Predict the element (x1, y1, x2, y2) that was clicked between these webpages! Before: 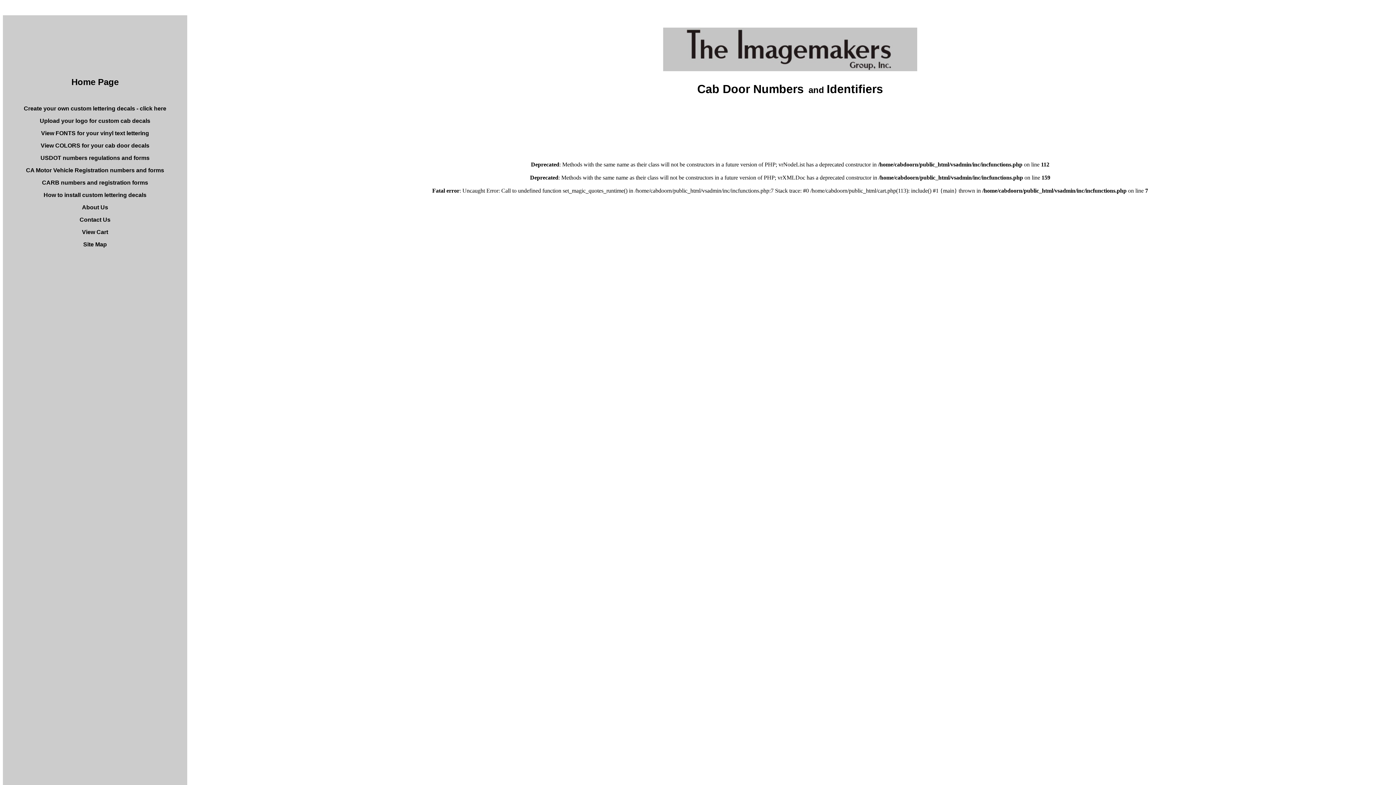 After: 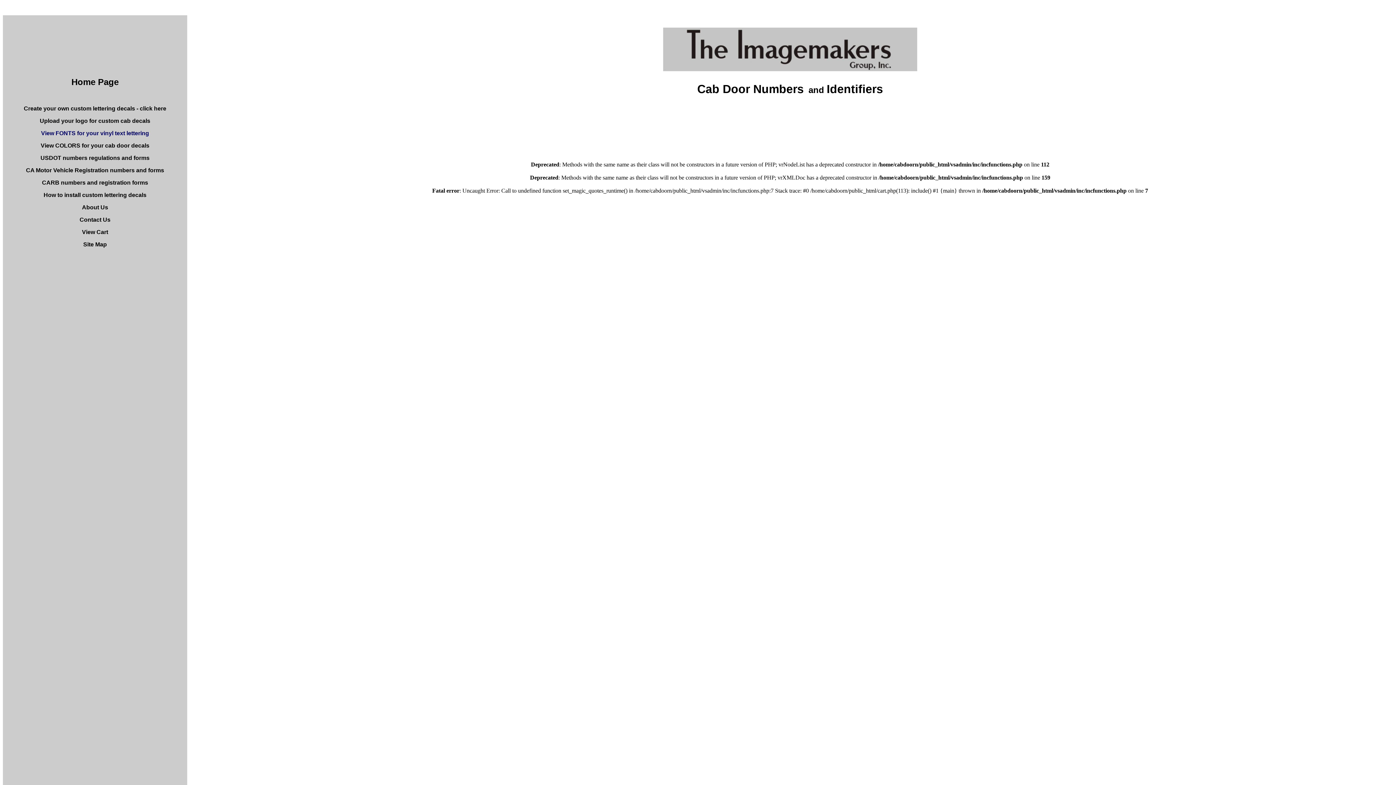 Action: label: View FONTS for your vinyl text lettering bbox: (41, 130, 149, 136)